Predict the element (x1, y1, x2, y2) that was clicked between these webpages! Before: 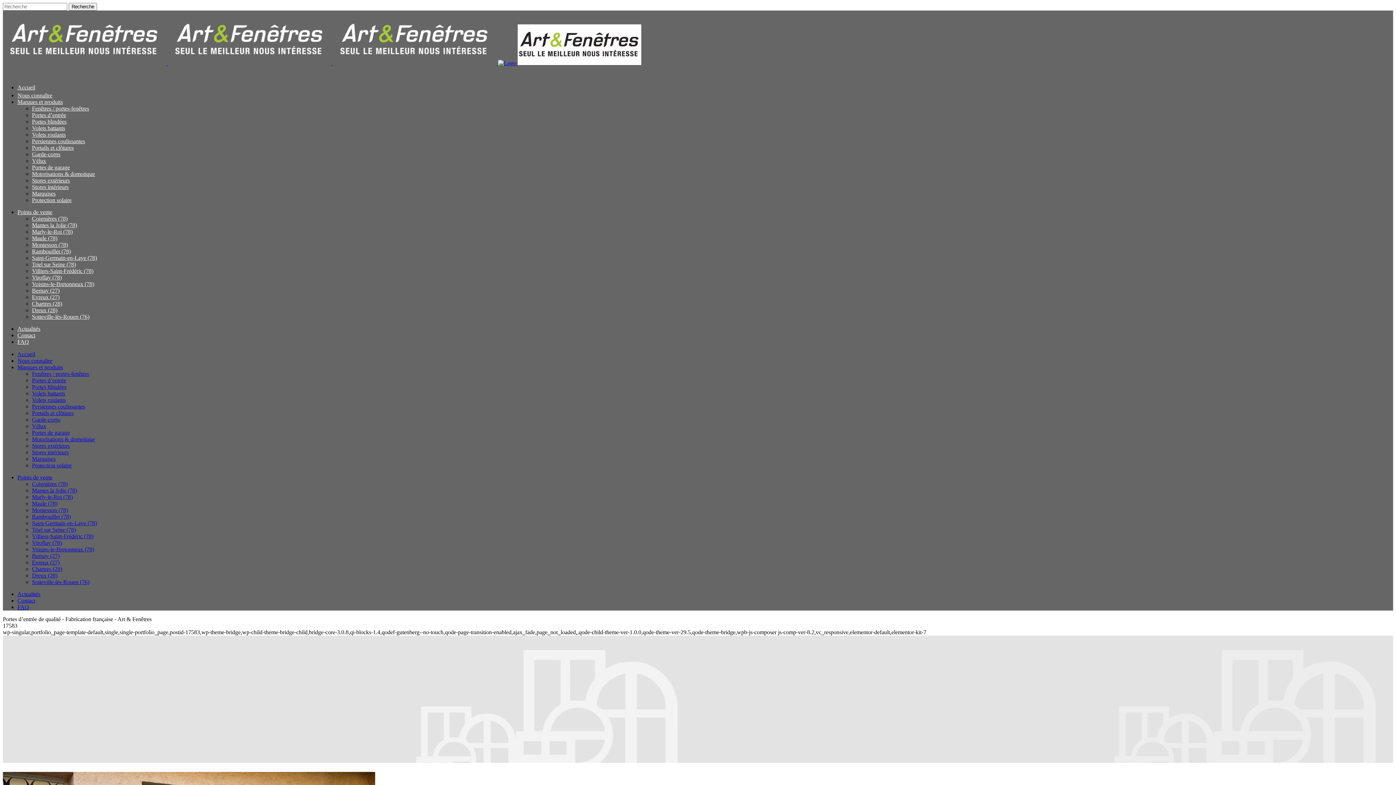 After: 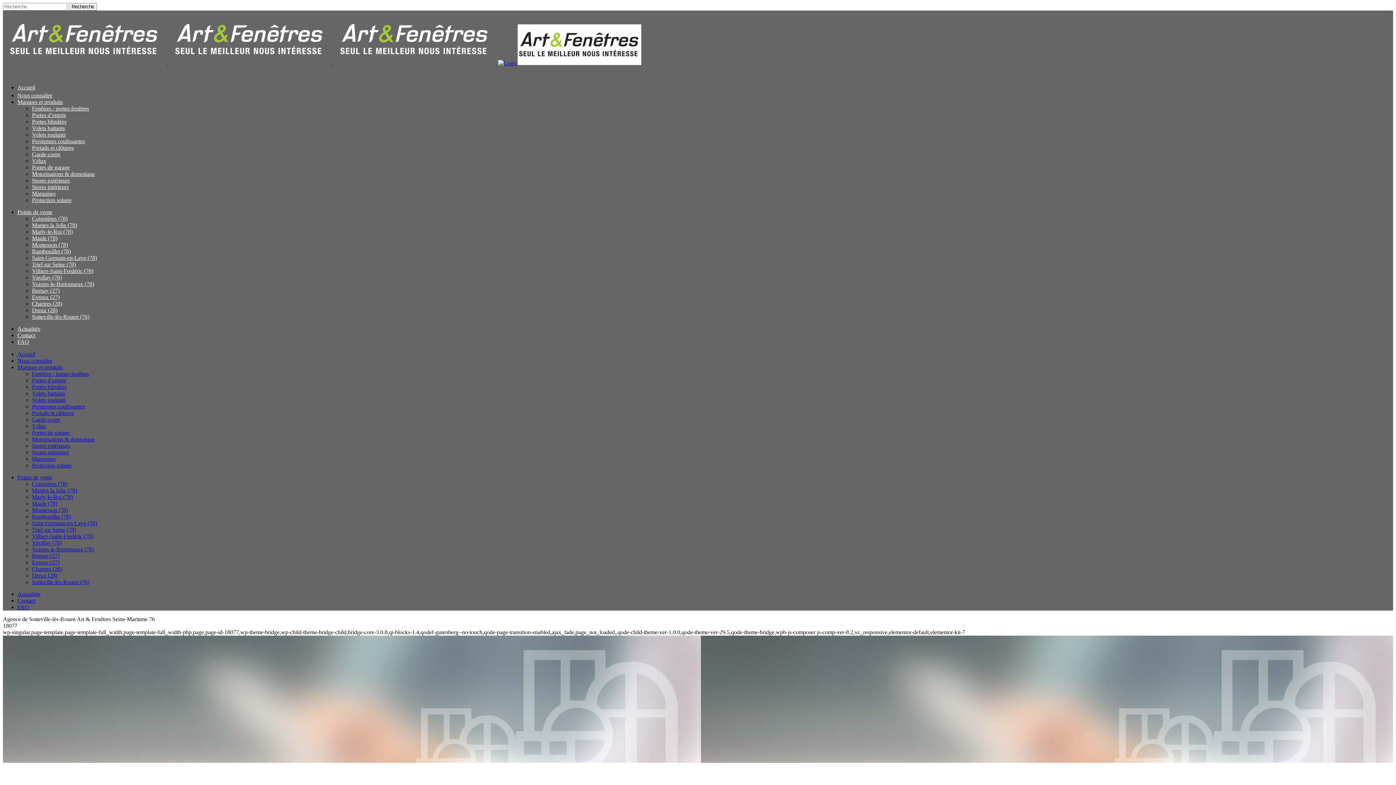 Action: bbox: (32, 313, 89, 320) label: Sotteville-lès-Rouen (76)